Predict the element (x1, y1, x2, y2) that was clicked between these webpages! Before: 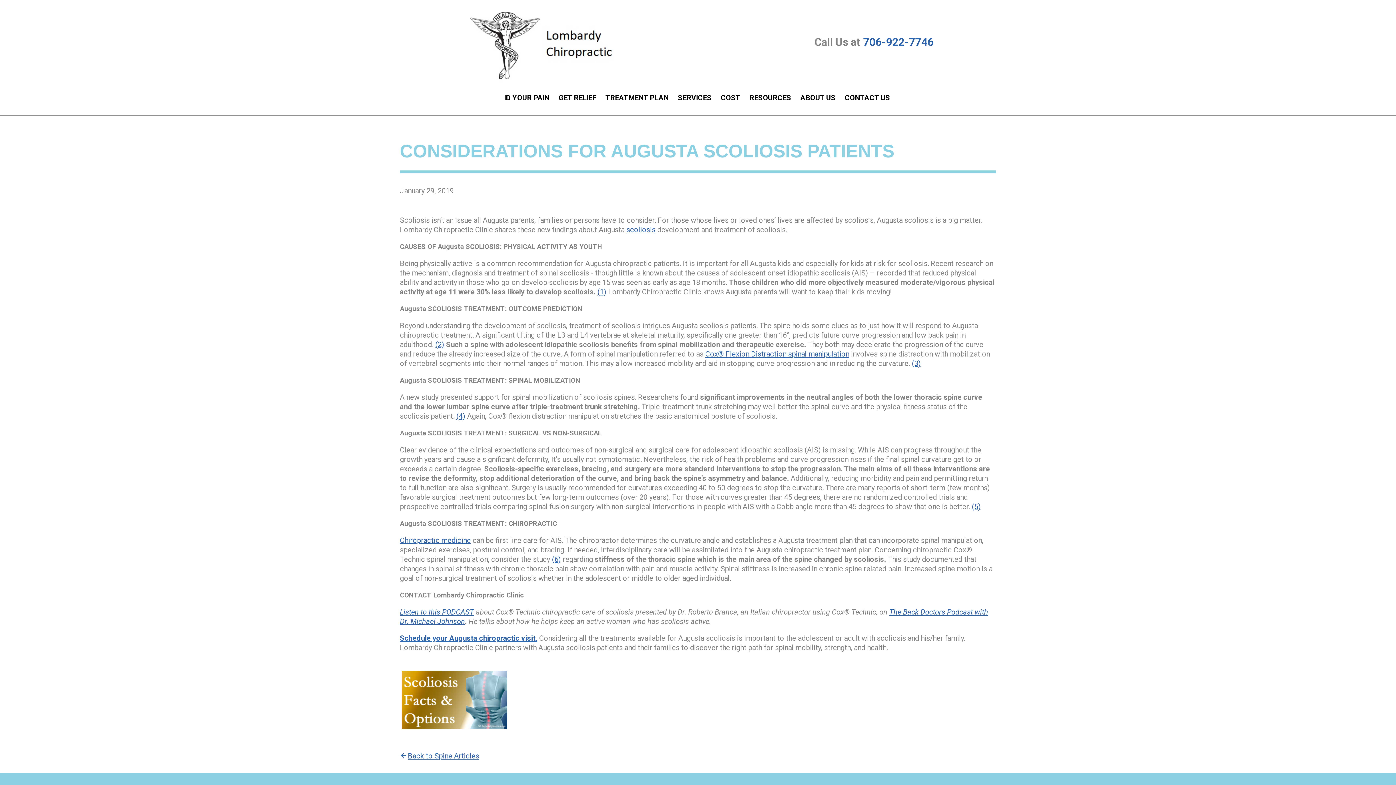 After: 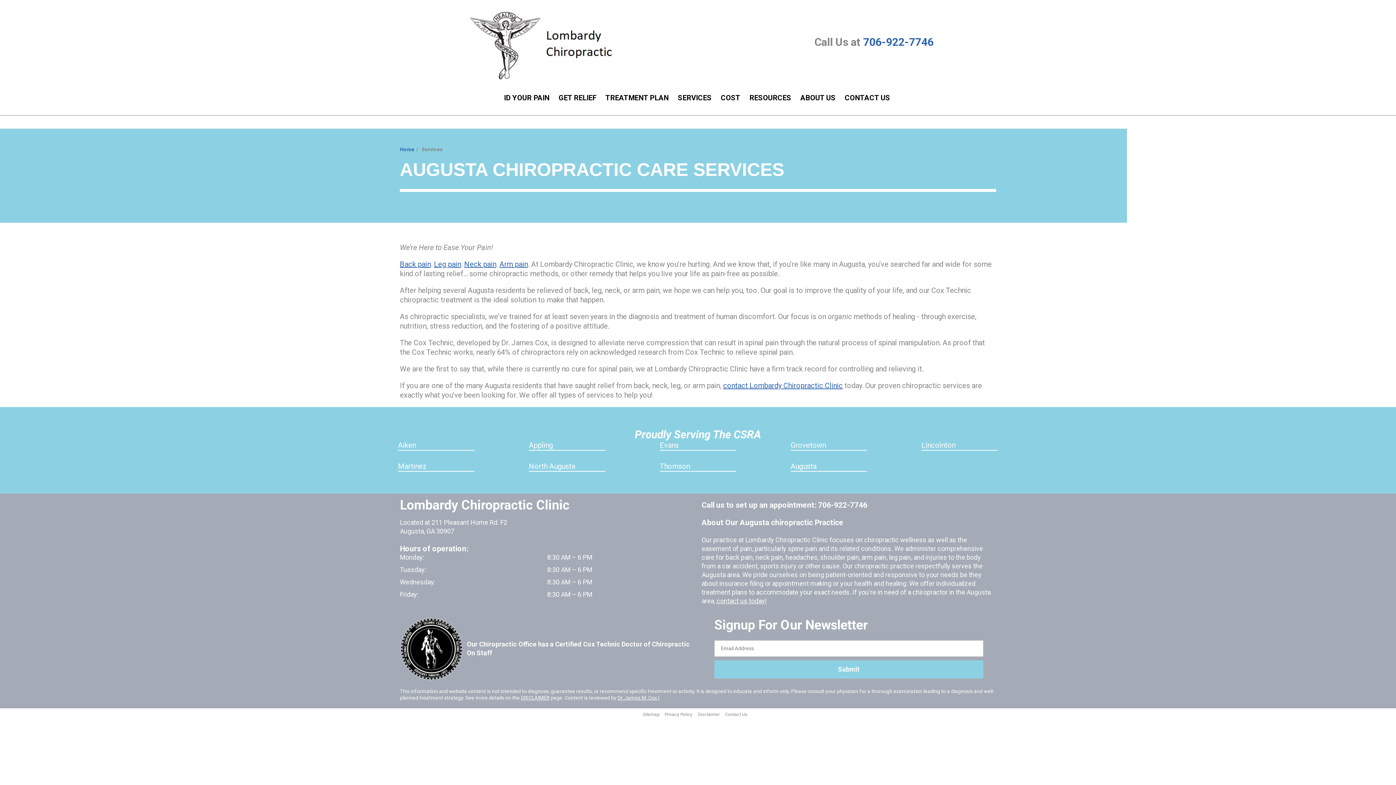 Action: label: Chiropractic medicine bbox: (400, 536, 470, 544)